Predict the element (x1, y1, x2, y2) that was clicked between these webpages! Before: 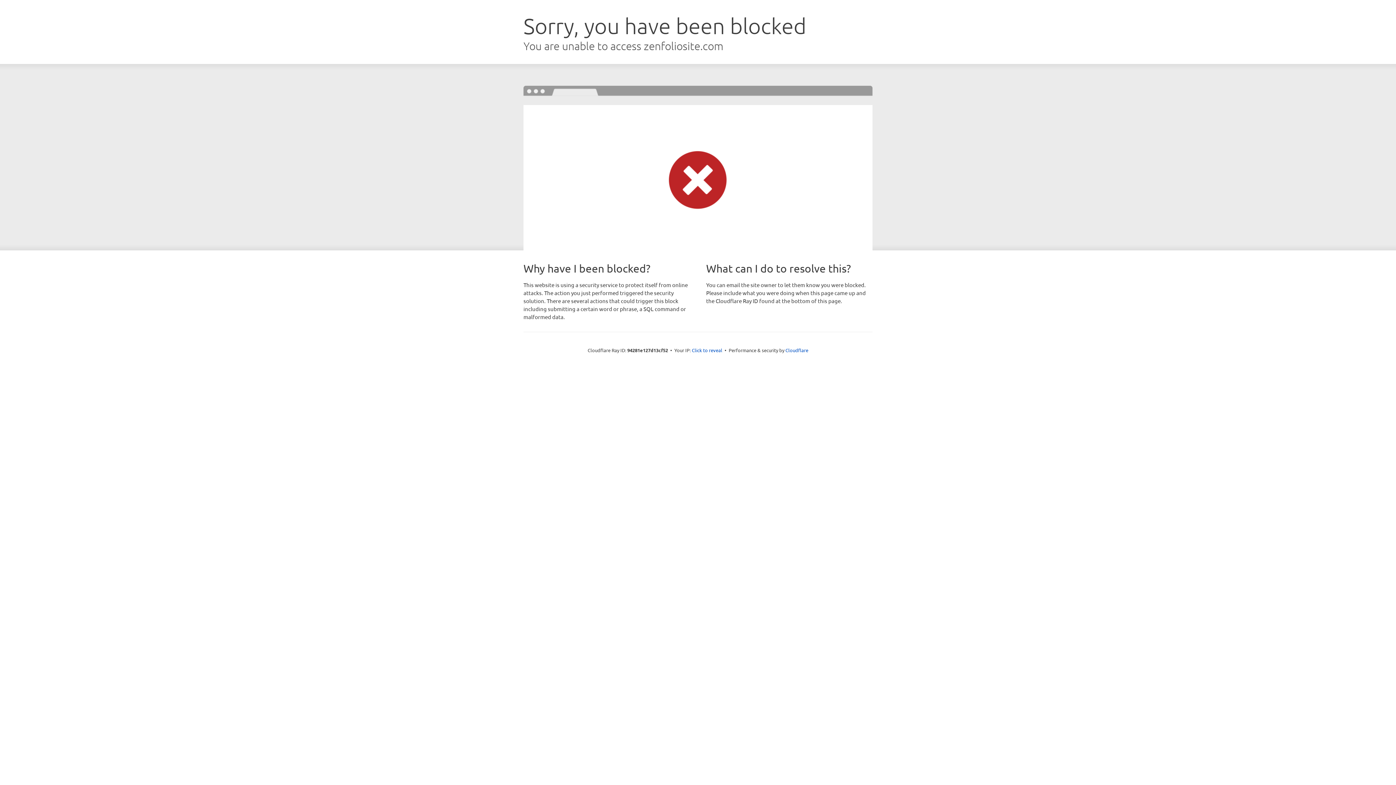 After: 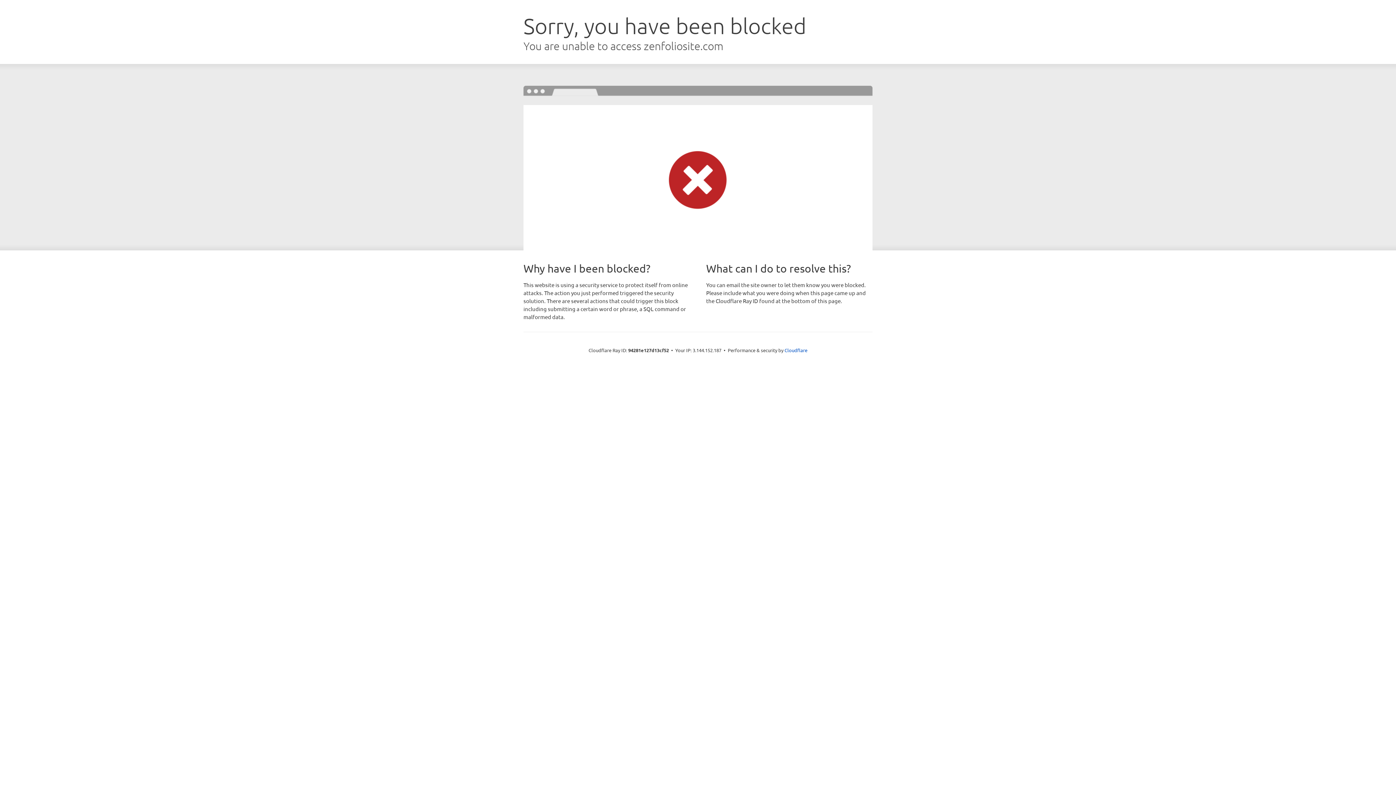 Action: label: Click to reveal bbox: (692, 346, 722, 353)